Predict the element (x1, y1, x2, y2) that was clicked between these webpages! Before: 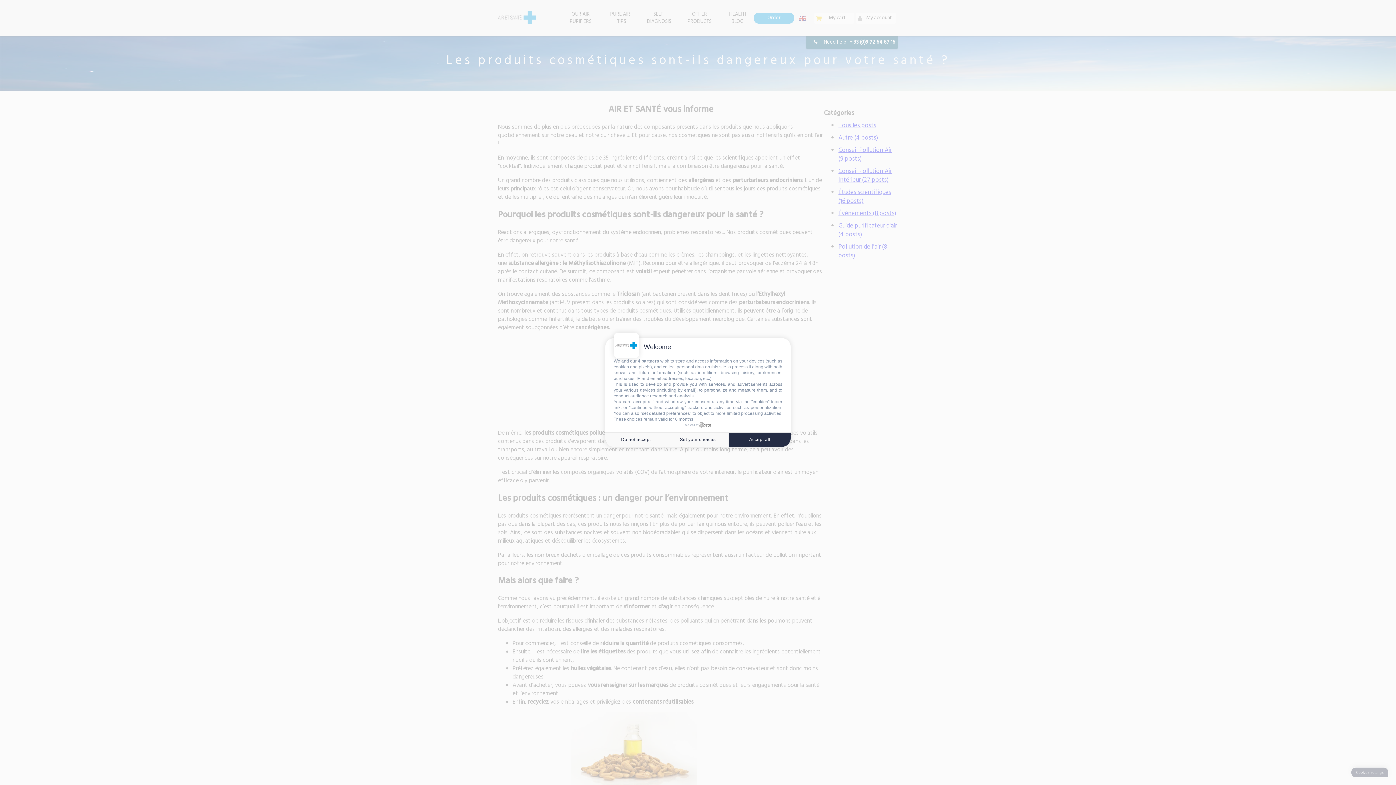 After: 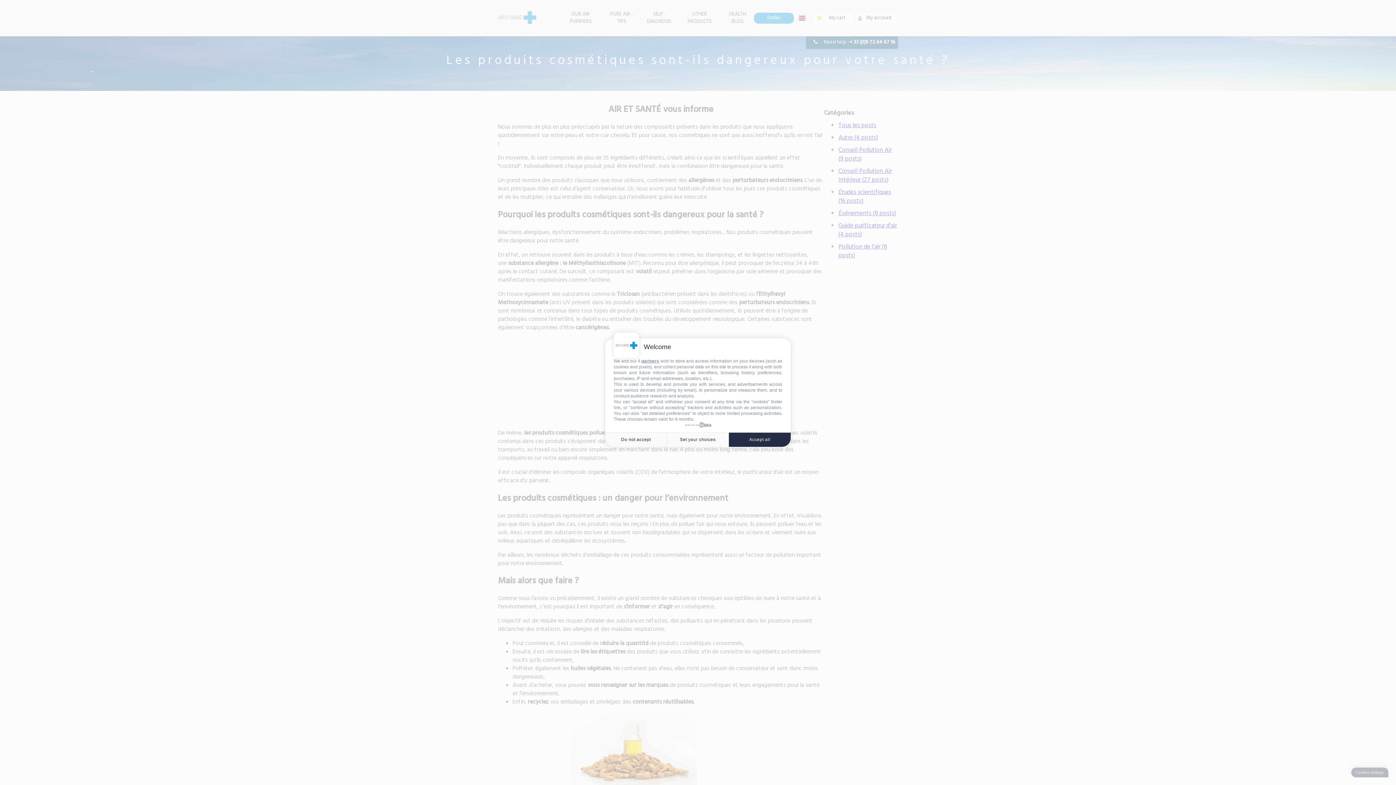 Action: bbox: (685, 422, 711, 427) label: powered by